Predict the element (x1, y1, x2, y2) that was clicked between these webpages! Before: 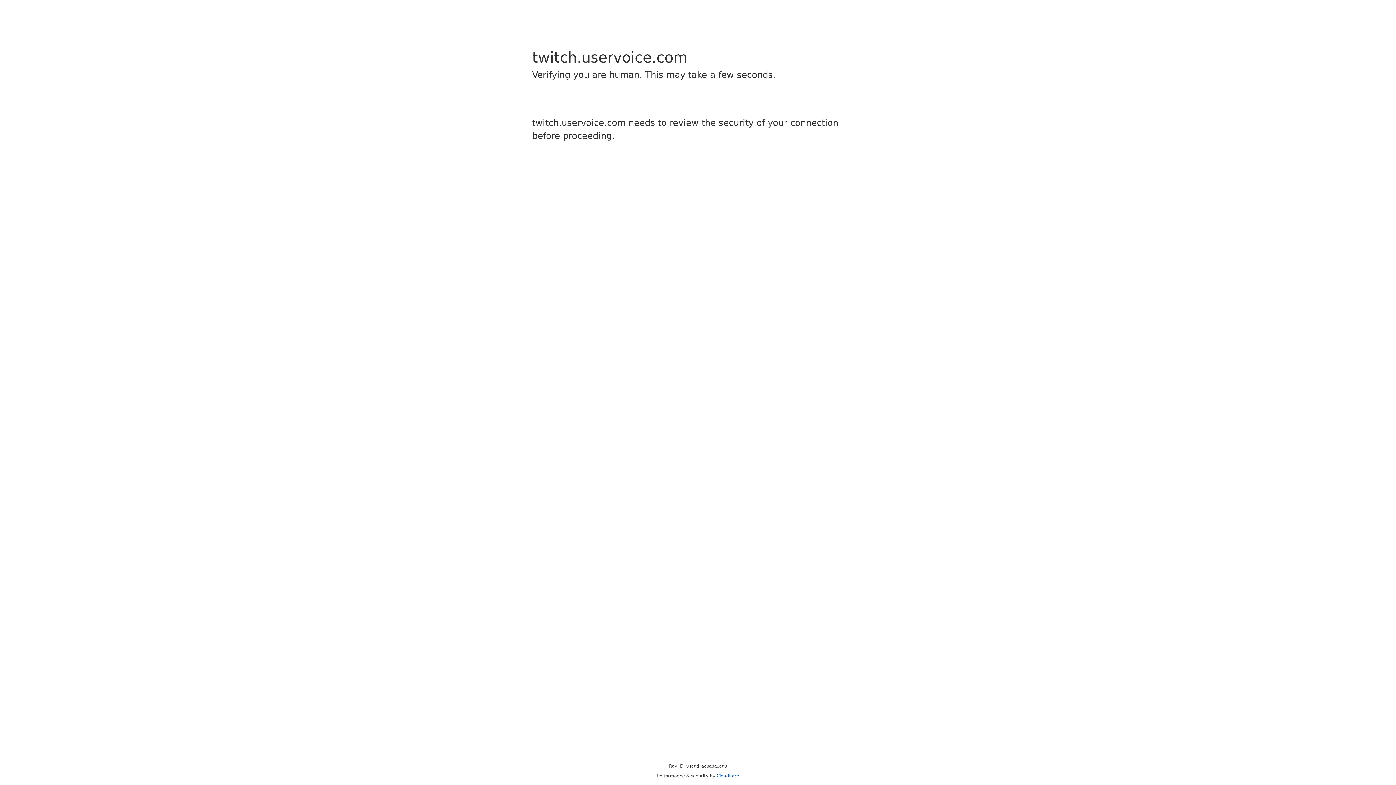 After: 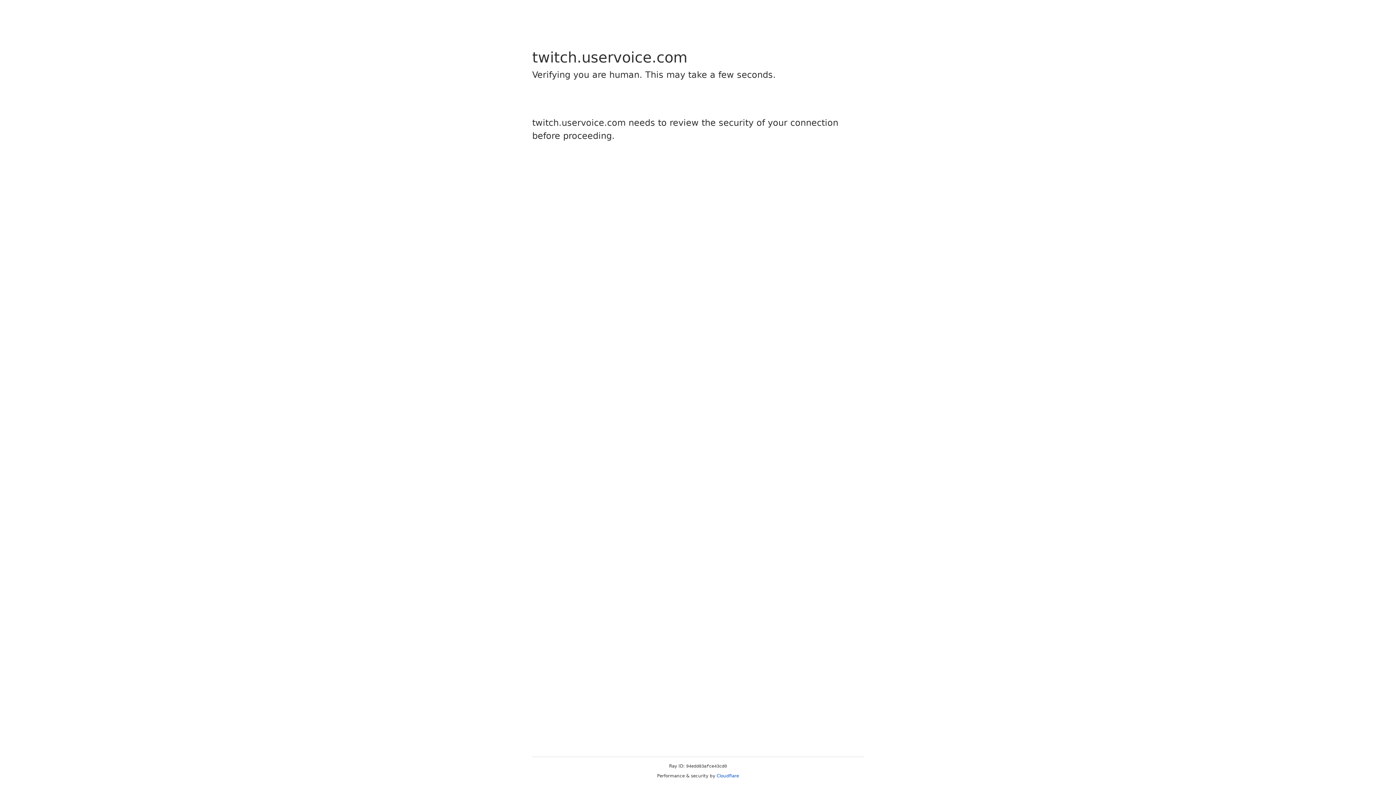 Action: bbox: (716, 773, 739, 778) label: Cloudflare